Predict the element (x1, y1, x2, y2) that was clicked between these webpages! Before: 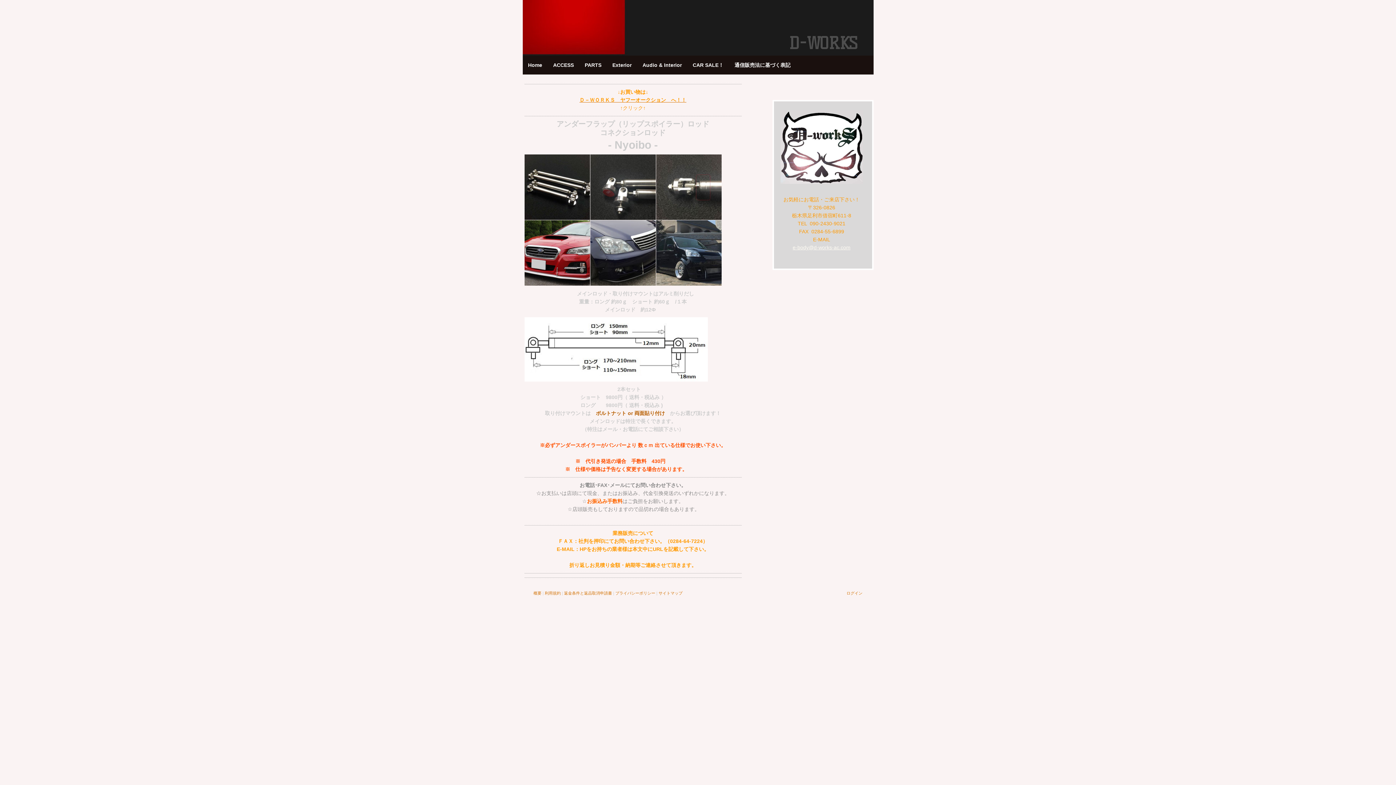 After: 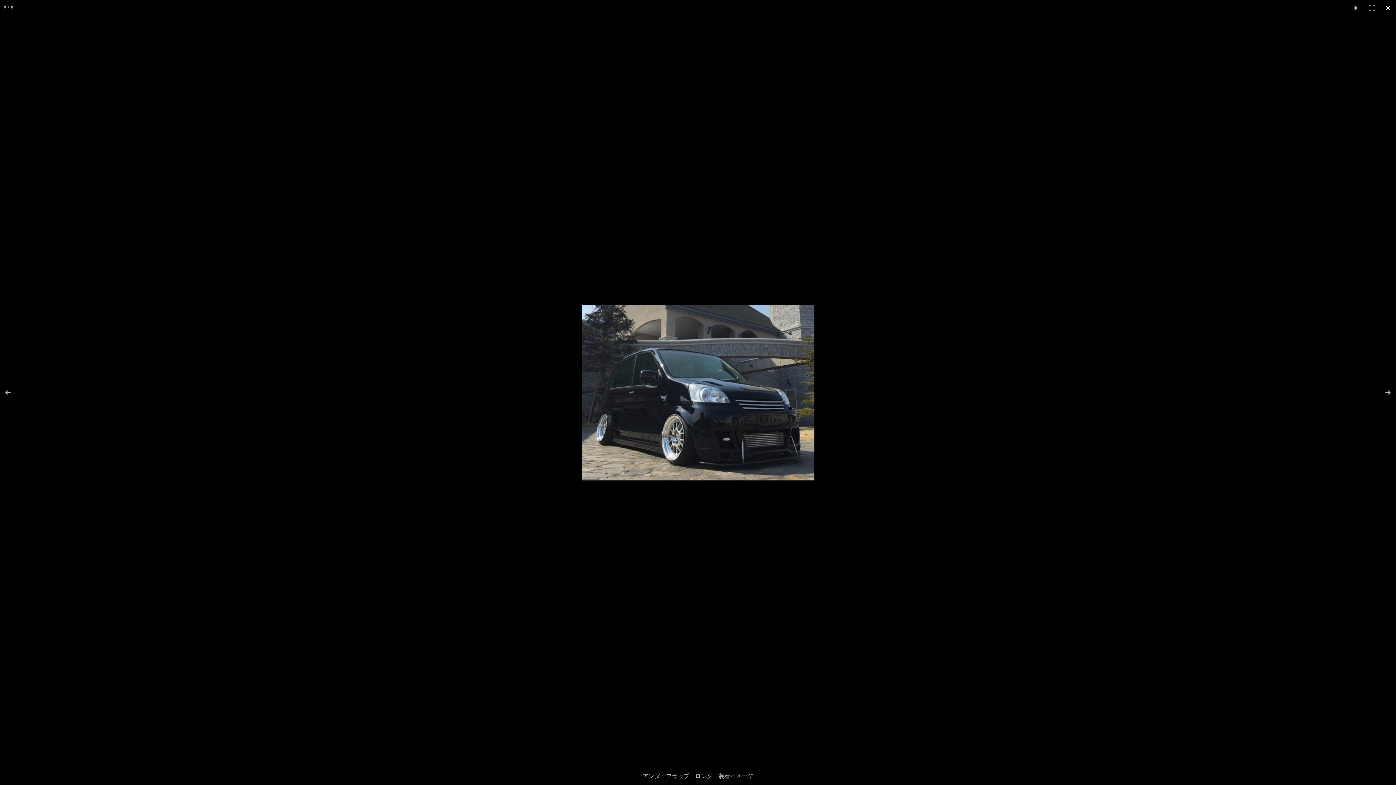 Action: bbox: (656, 220, 721, 285)